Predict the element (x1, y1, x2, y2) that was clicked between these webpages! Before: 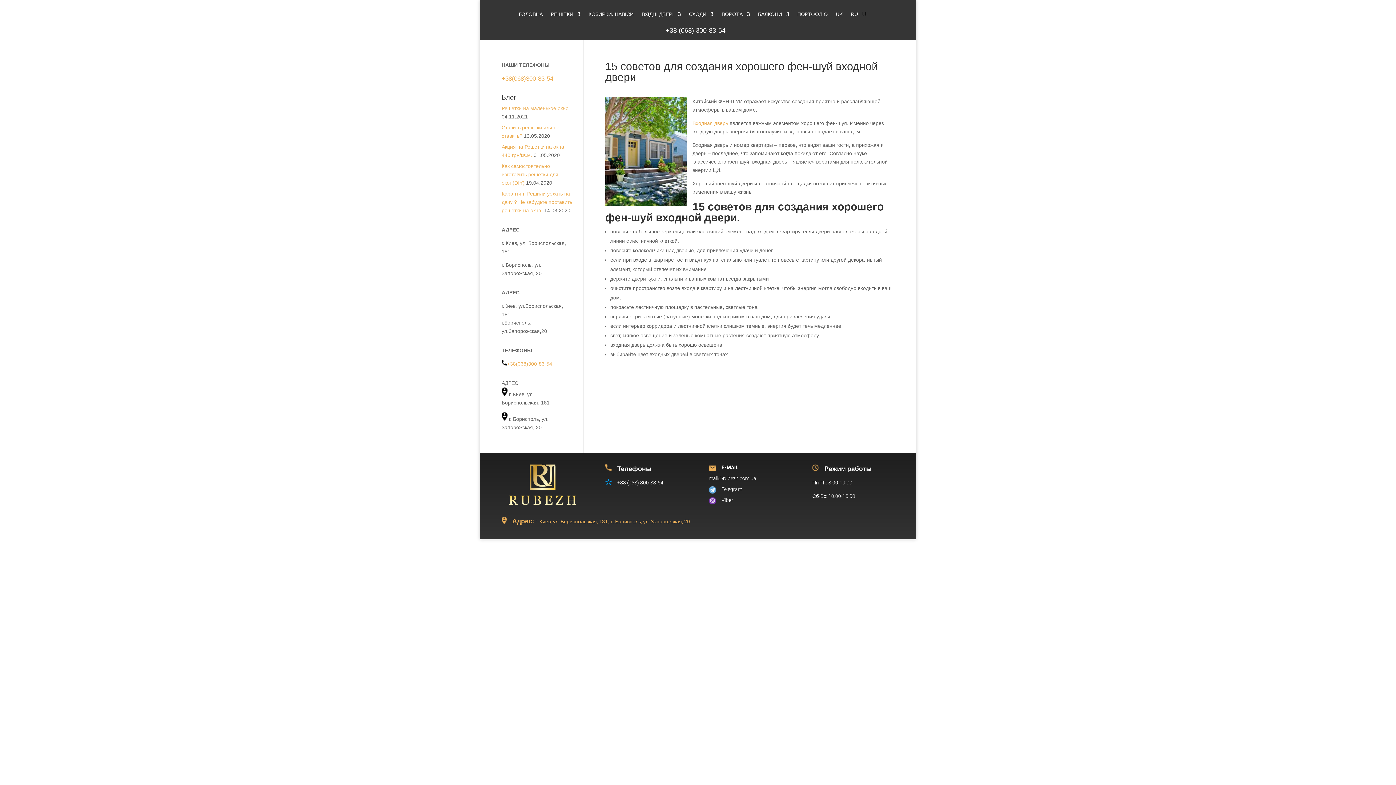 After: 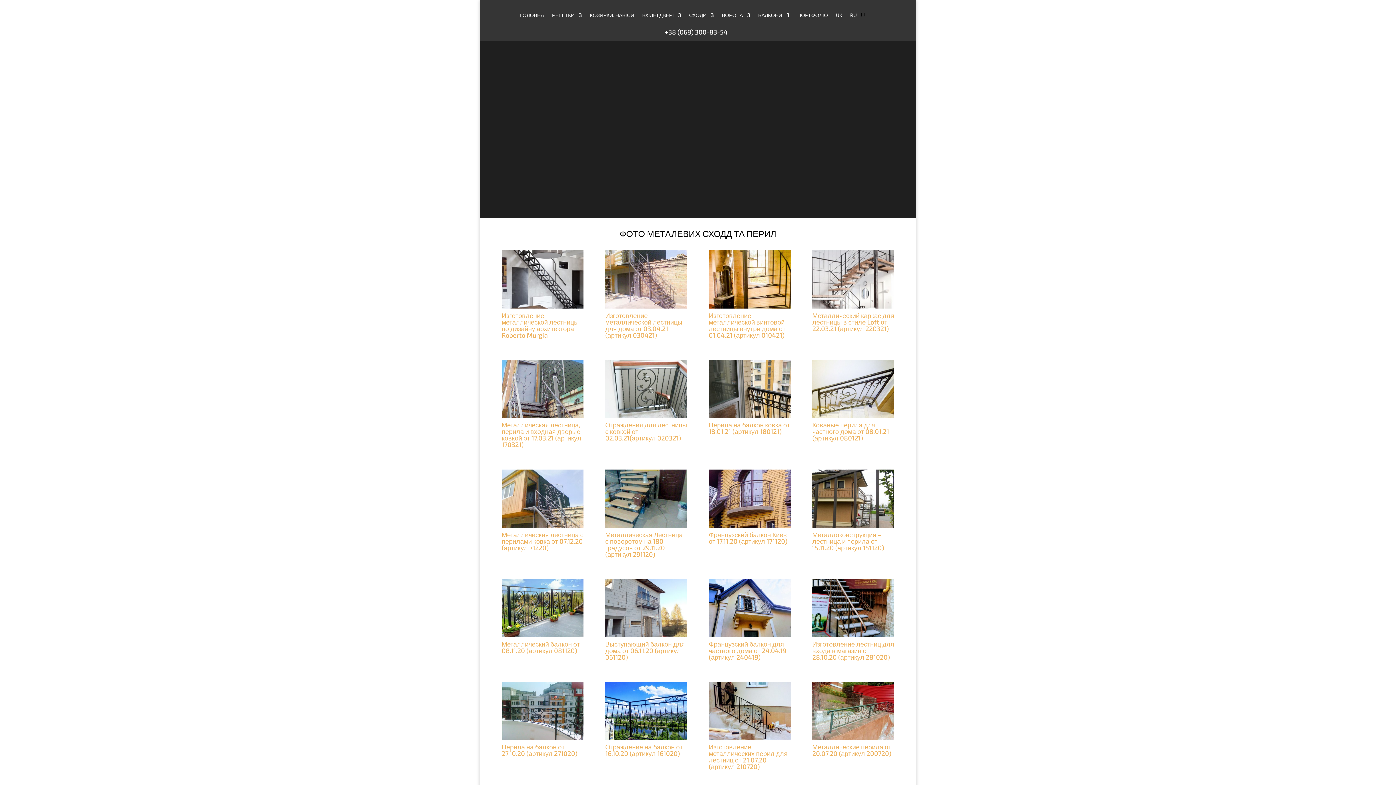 Action: bbox: (689, 11, 713, 19) label: СХОДИ